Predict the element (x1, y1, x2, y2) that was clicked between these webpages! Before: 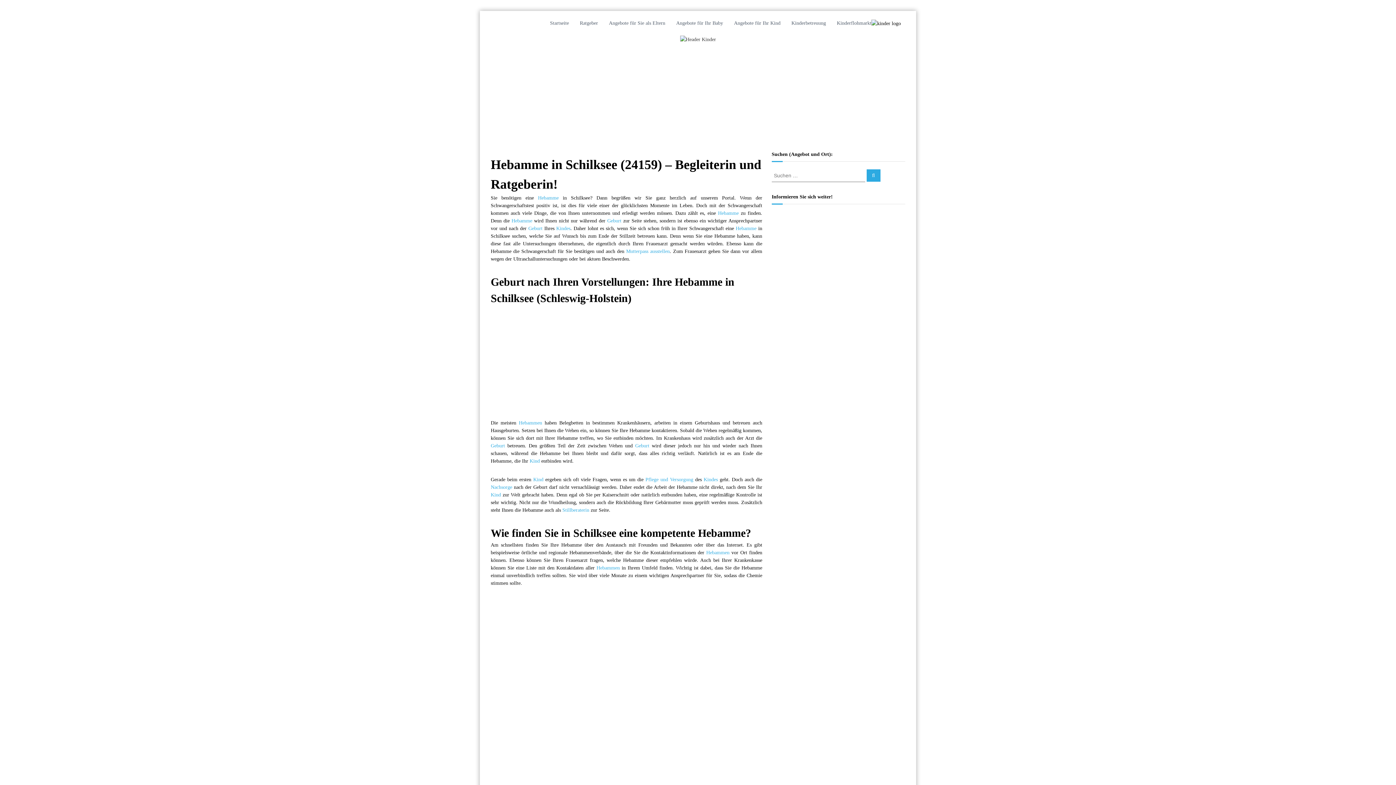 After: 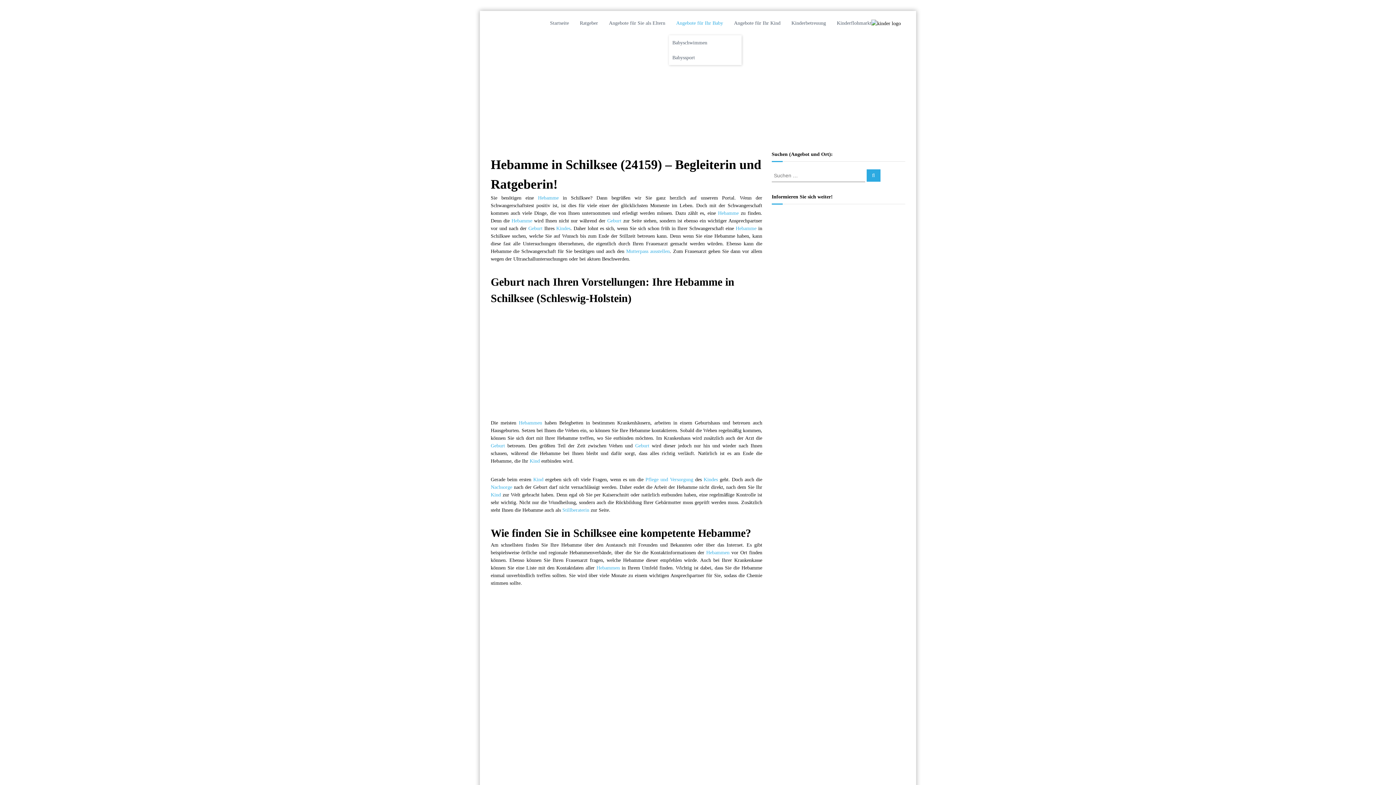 Action: label: Angebote für Ihr Baby bbox: (676, 20, 723, 25)